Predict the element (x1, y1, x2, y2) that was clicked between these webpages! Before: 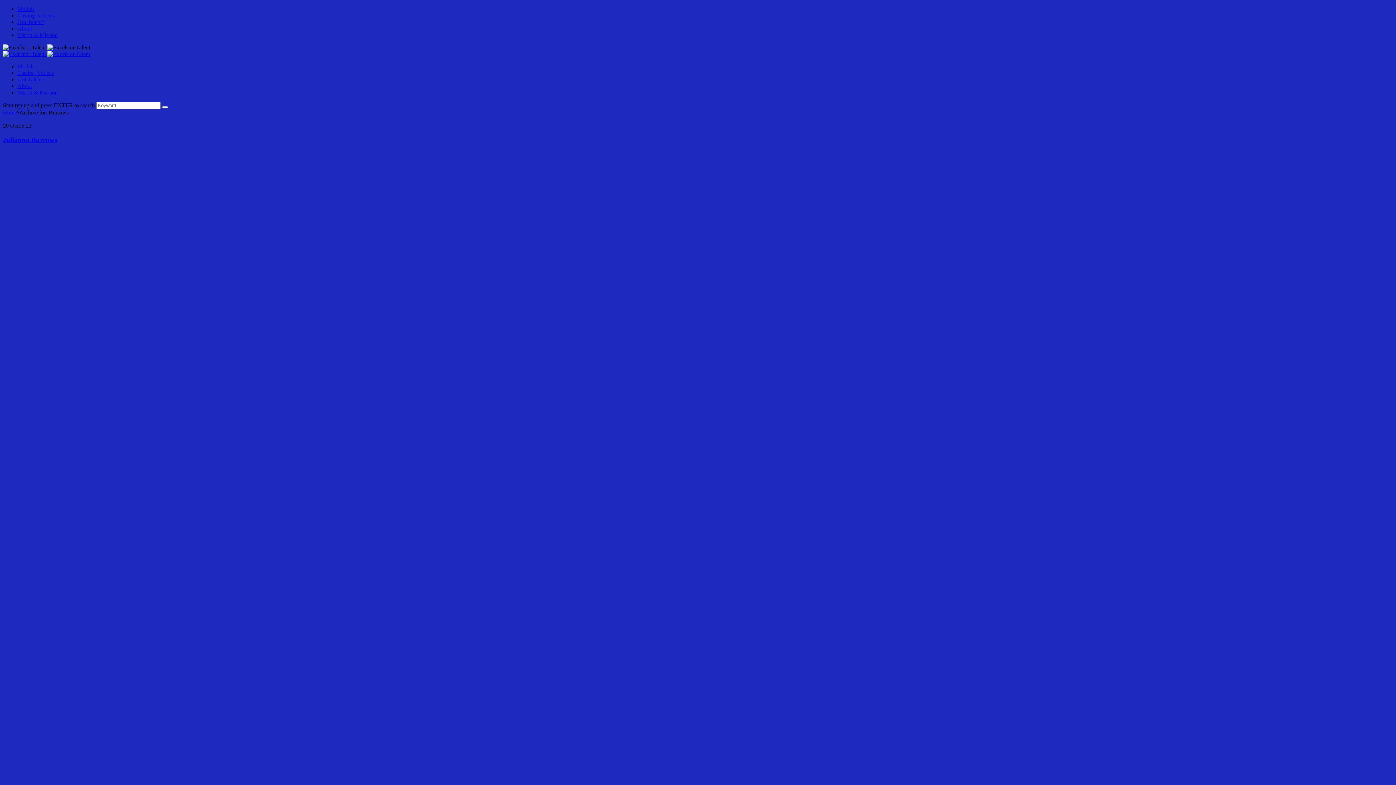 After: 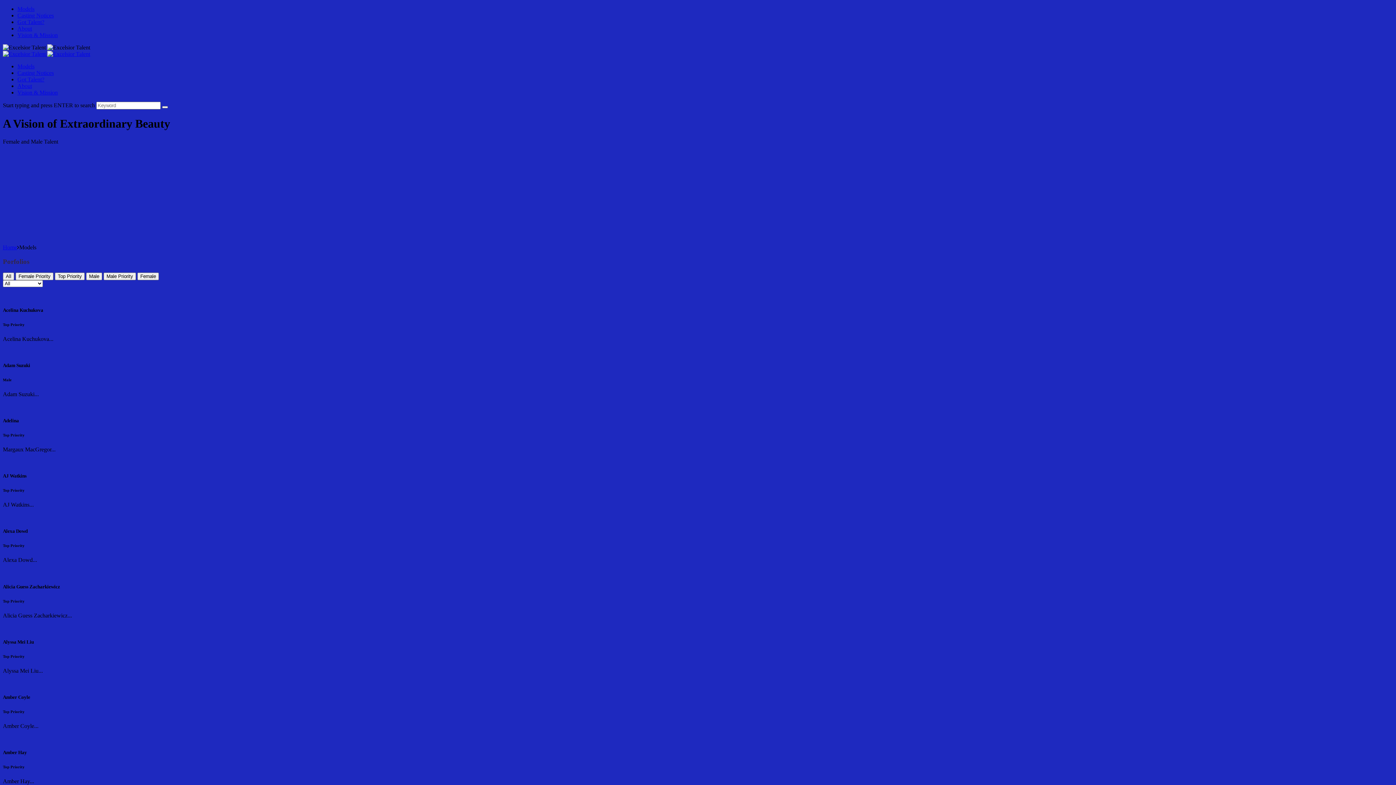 Action: label: Models bbox: (17, 63, 34, 69)